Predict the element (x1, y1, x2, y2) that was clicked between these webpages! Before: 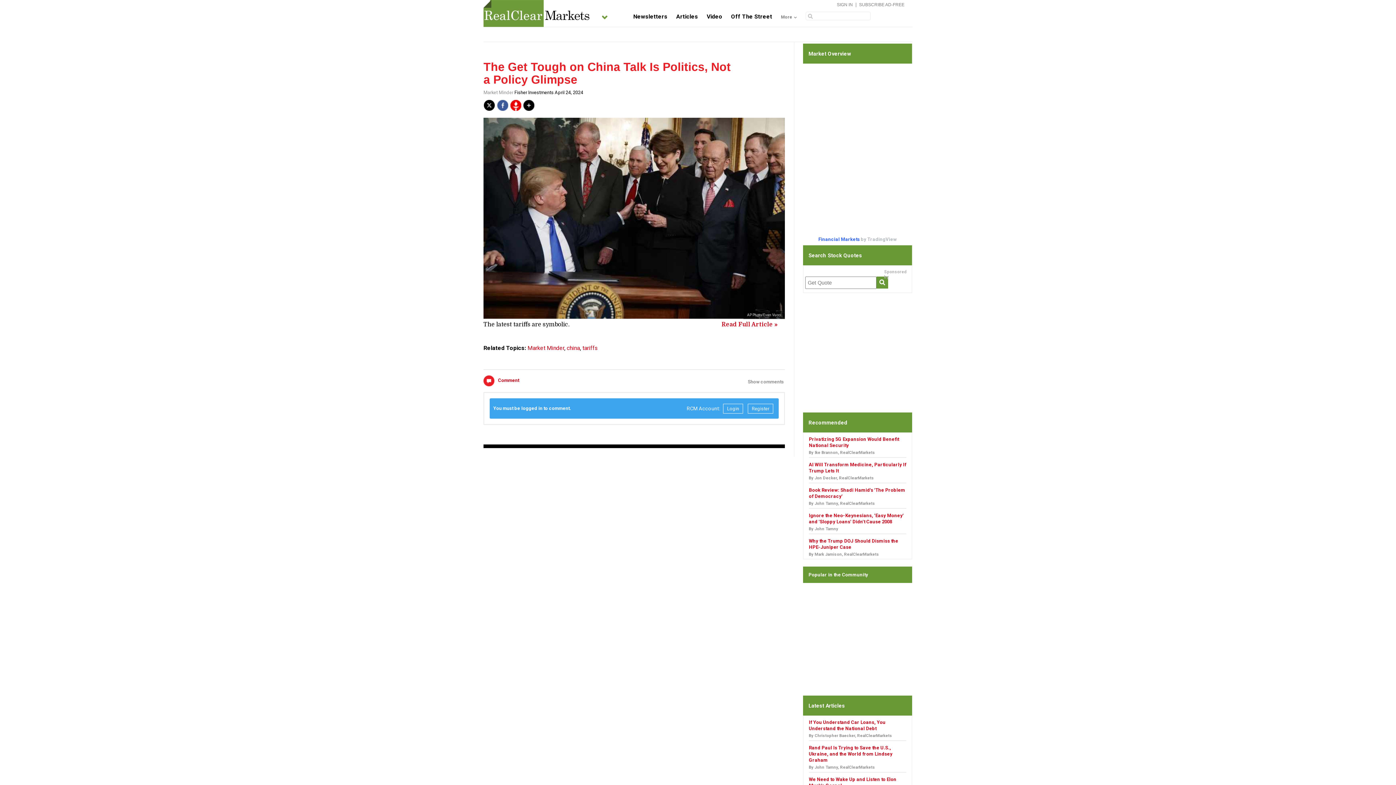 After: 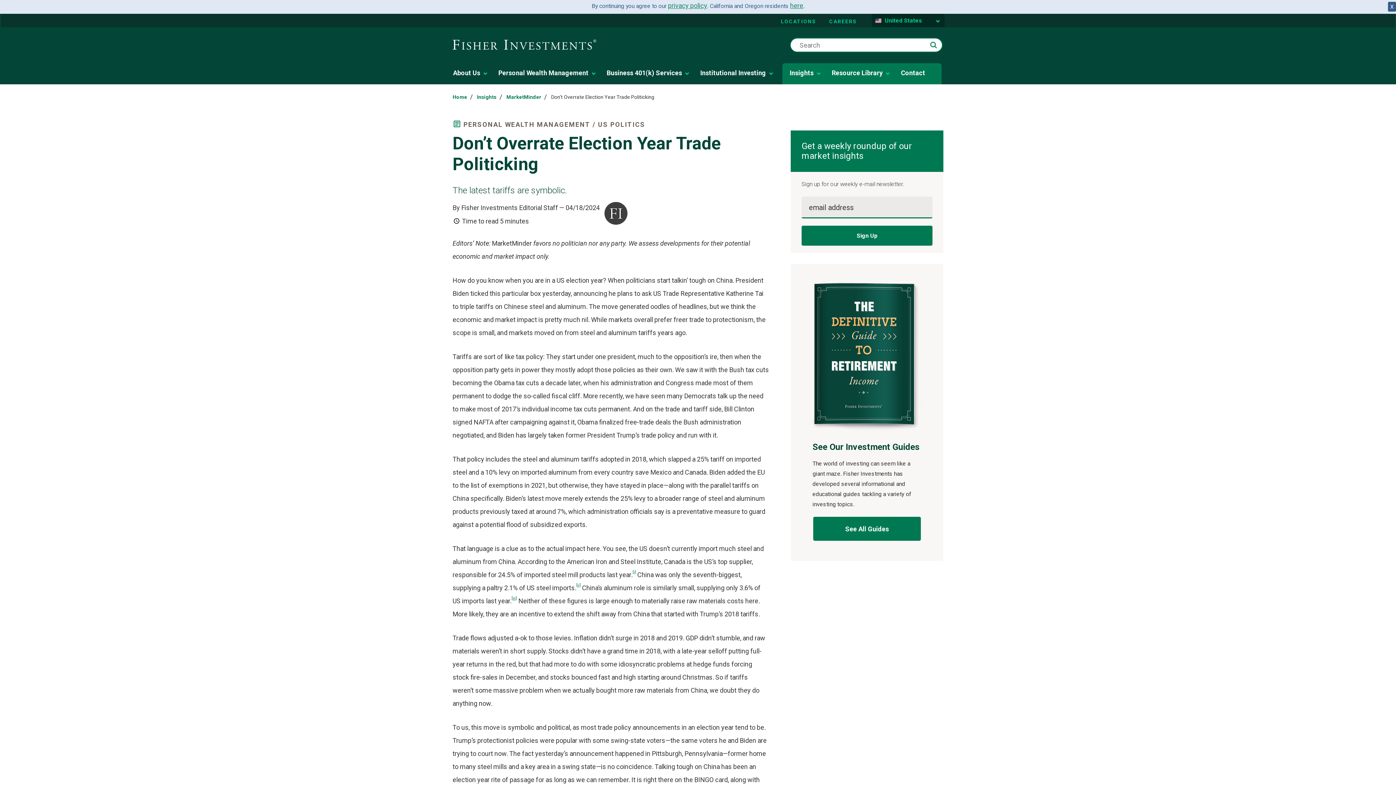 Action: label: Read Full Article » bbox: (721, 321, 777, 328)